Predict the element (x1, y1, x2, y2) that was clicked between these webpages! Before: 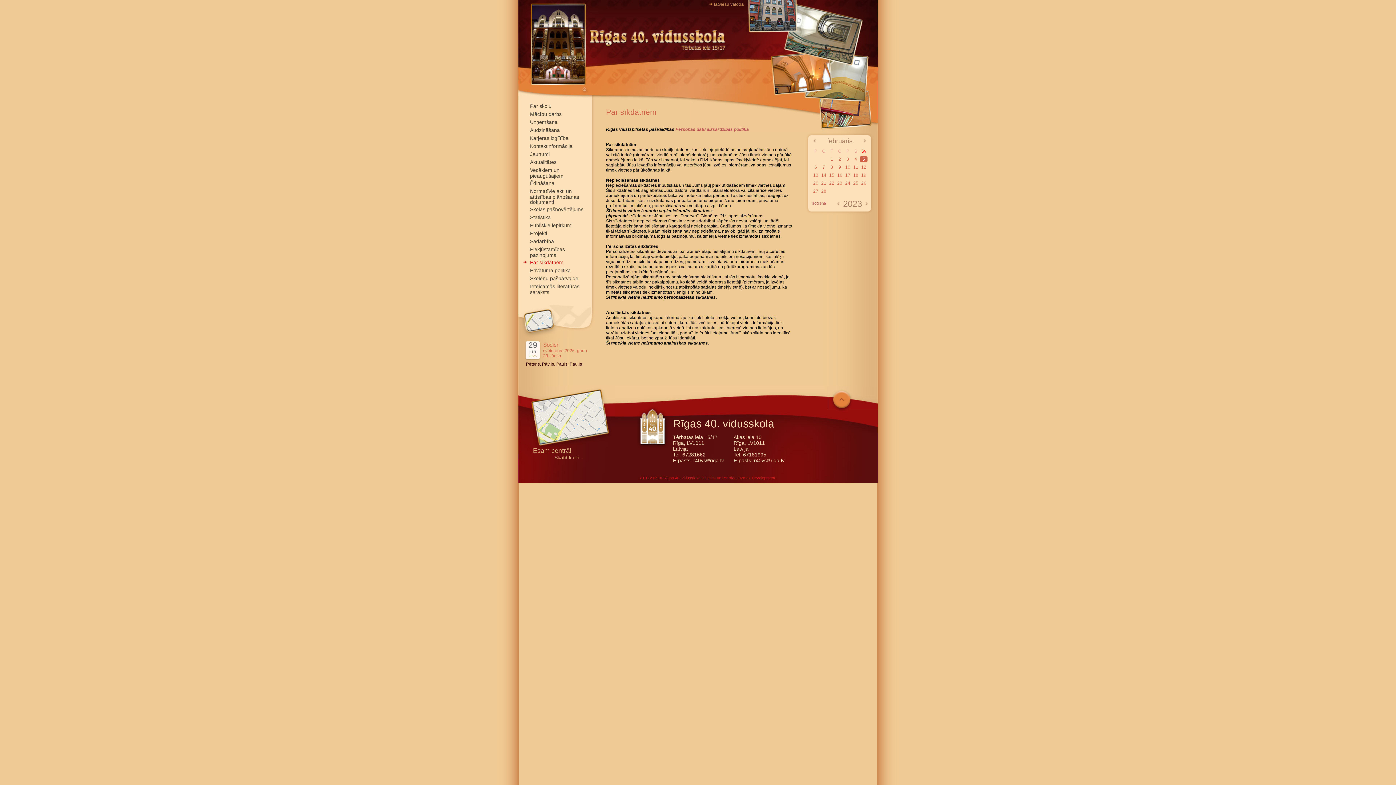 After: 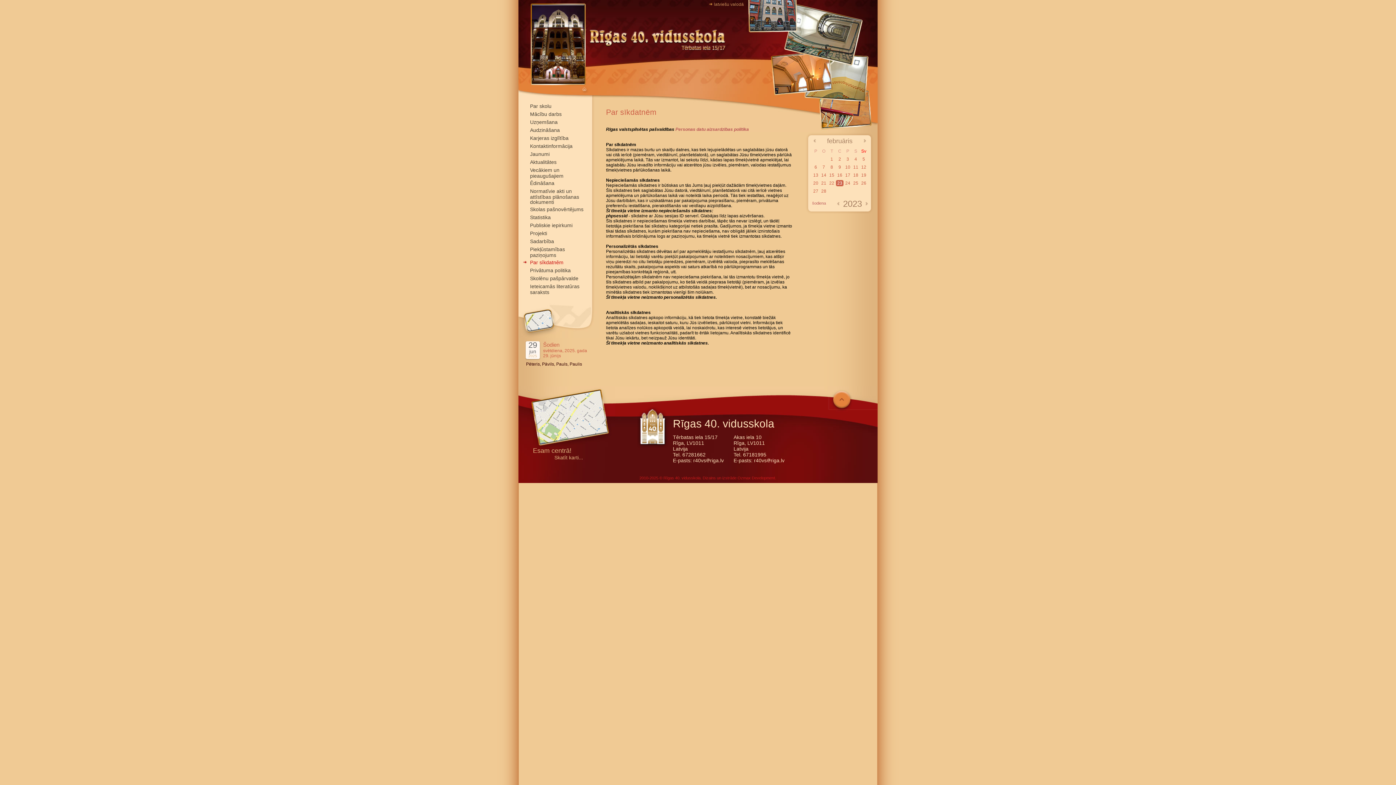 Action: label: 23 bbox: (837, 180, 842, 185)